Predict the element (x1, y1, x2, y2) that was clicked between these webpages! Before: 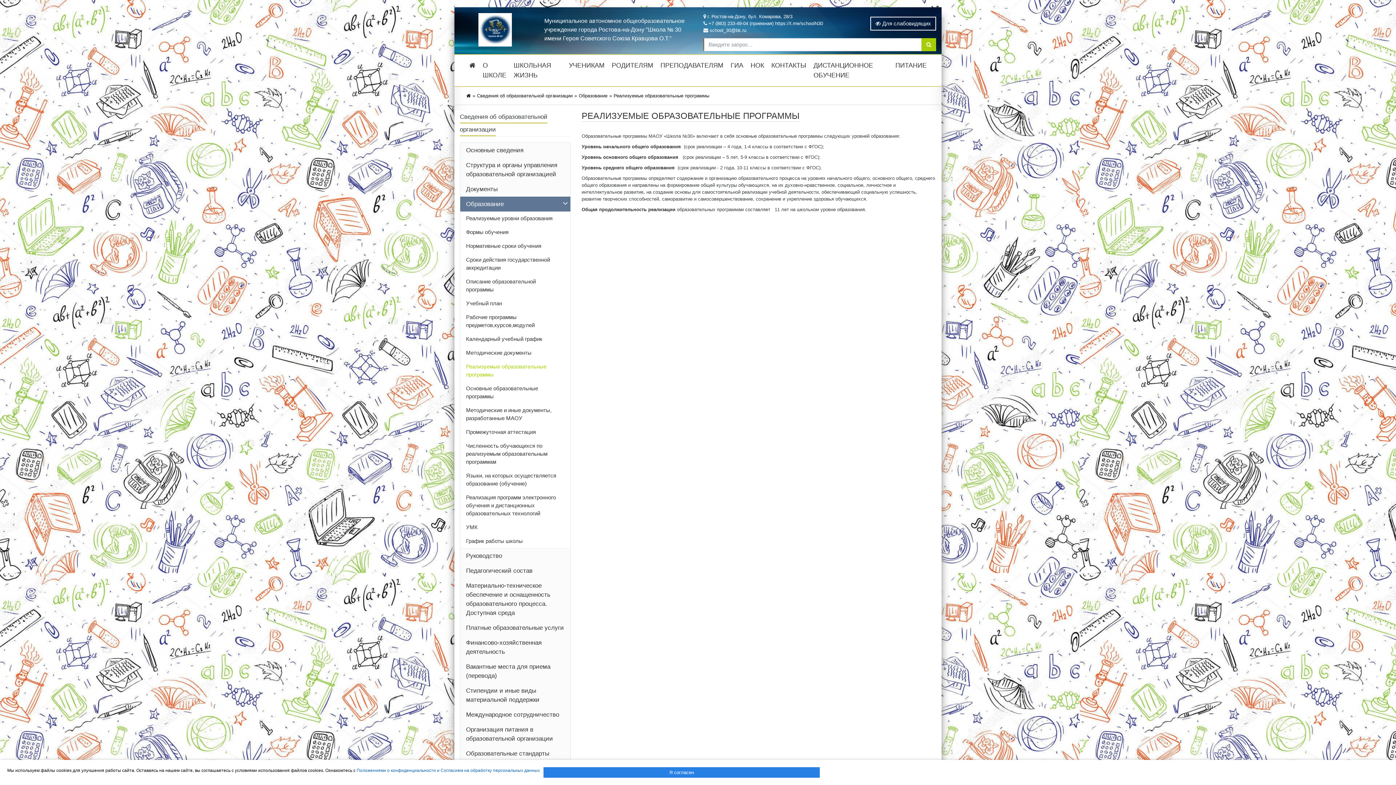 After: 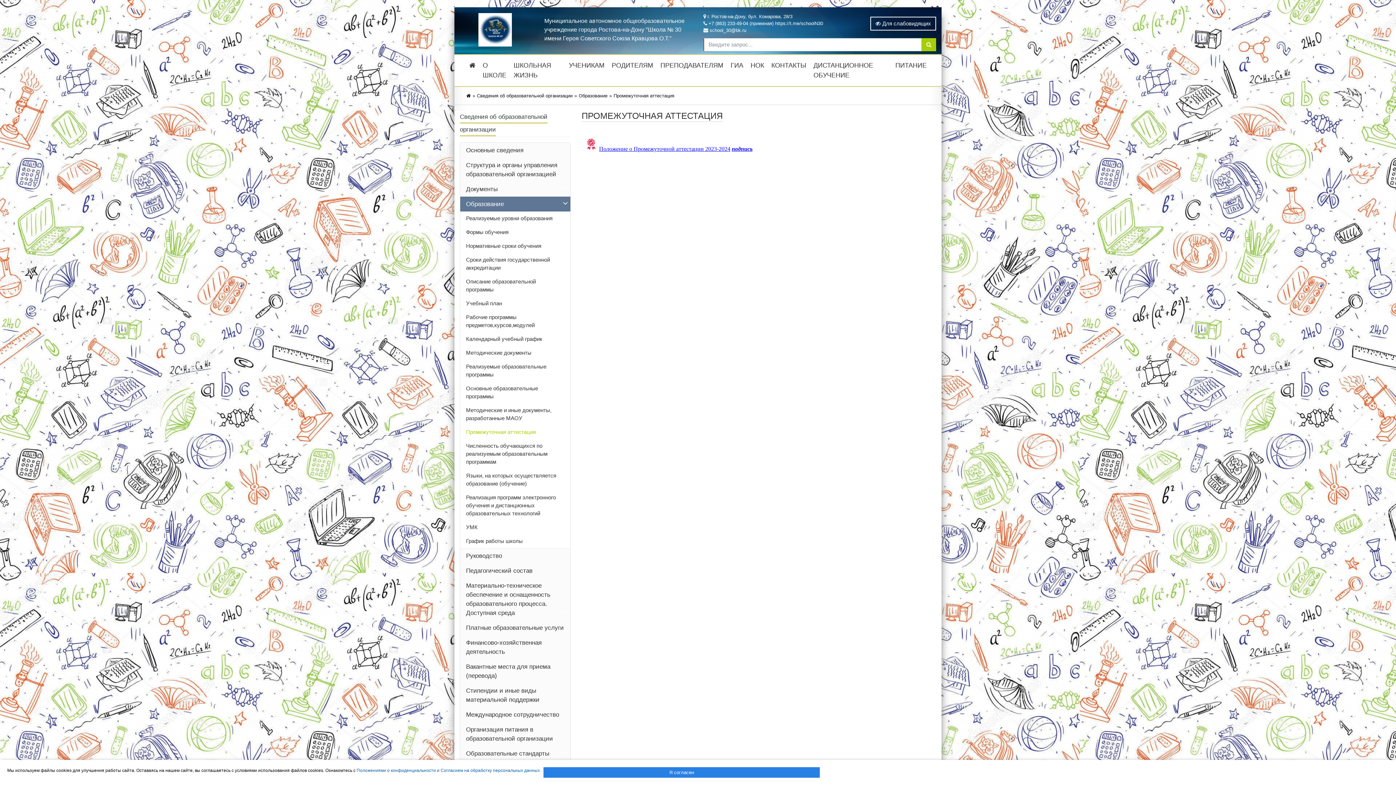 Action: label: Промежуточная аттестация bbox: (460, 425, 570, 439)